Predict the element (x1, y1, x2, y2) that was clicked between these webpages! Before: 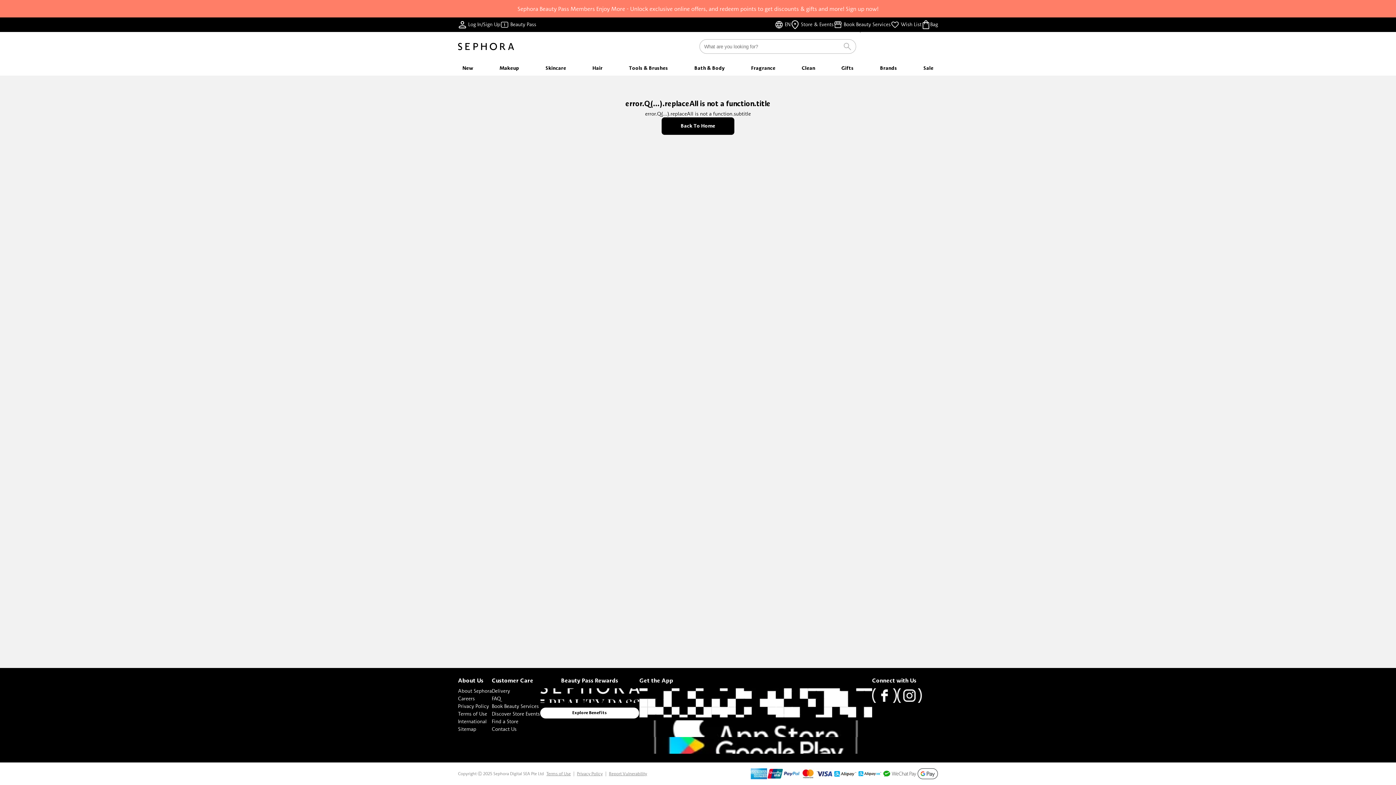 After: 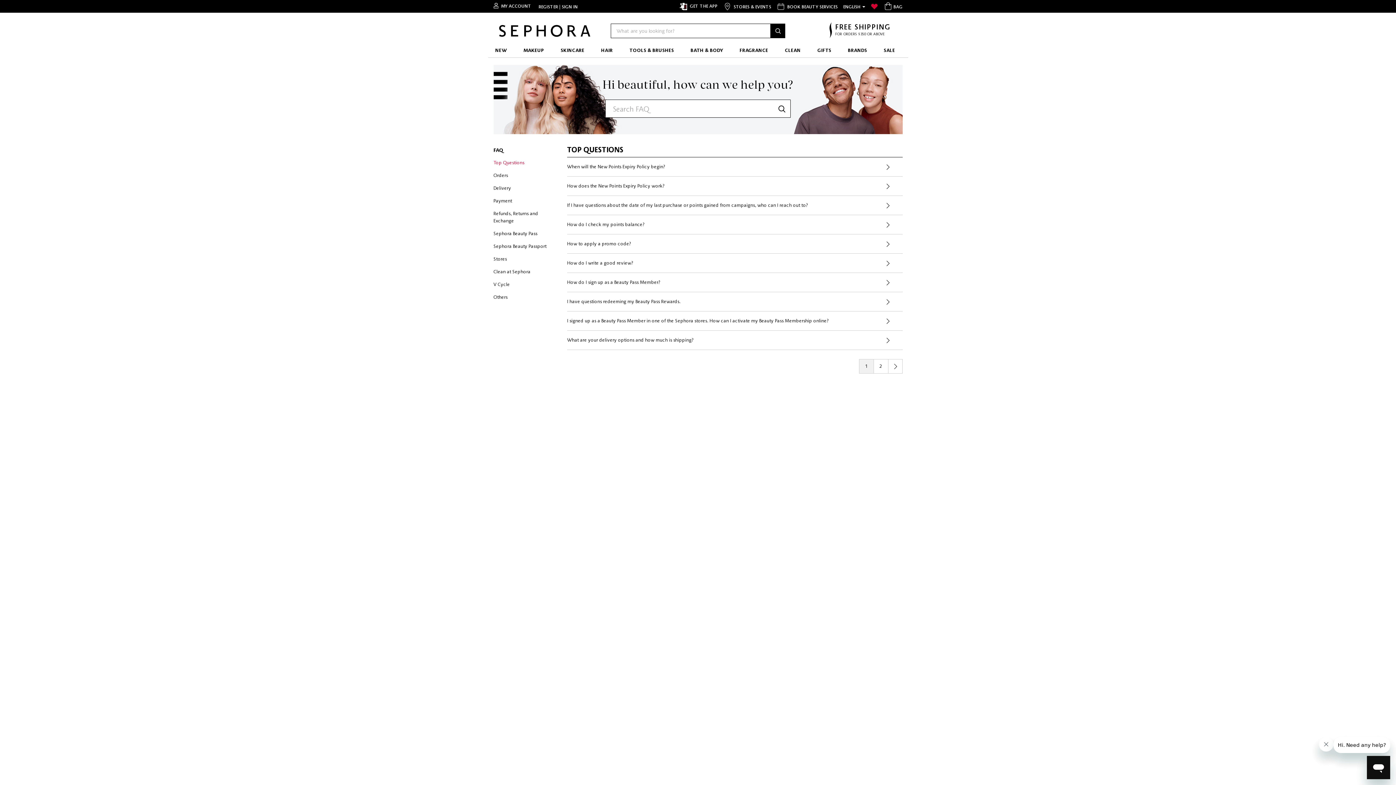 Action: bbox: (492, 694, 540, 702) label: FAQ